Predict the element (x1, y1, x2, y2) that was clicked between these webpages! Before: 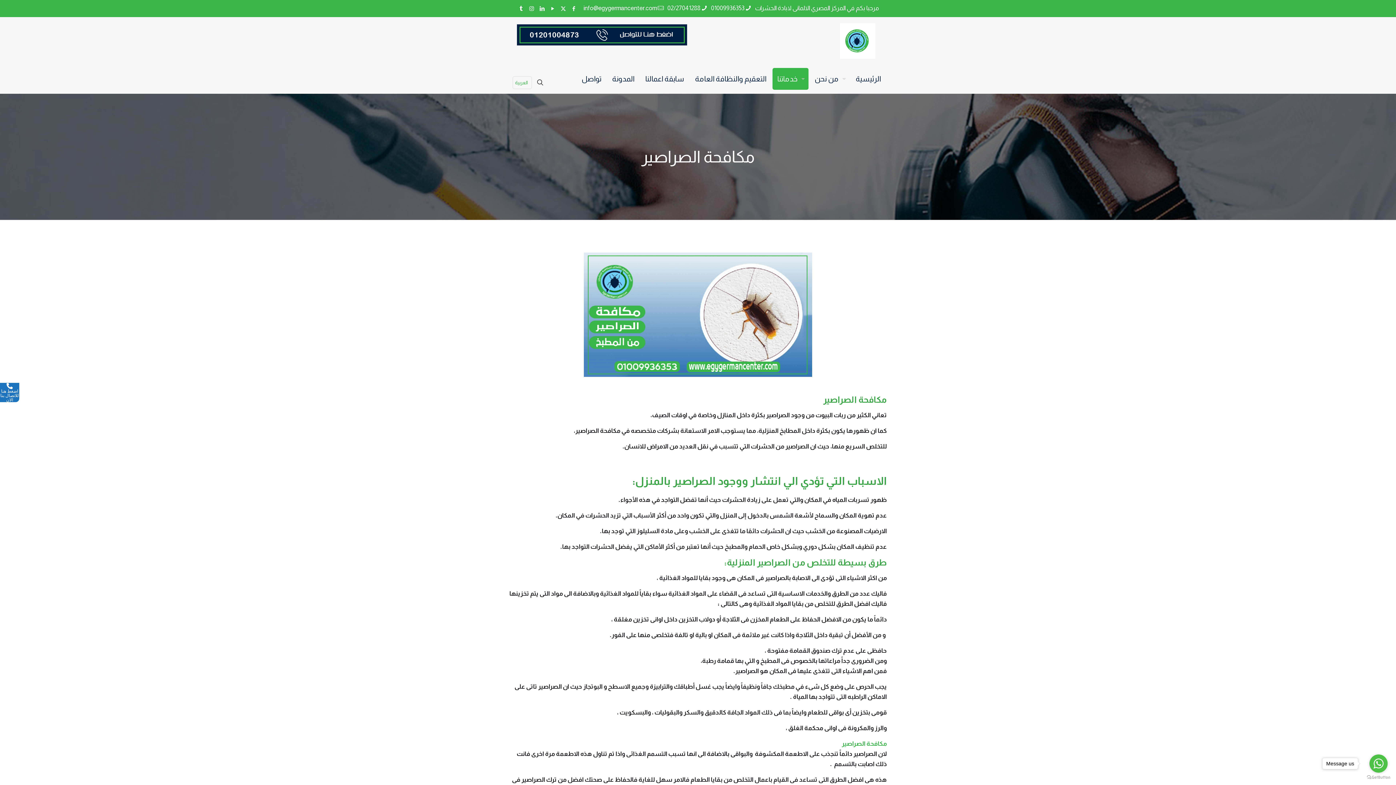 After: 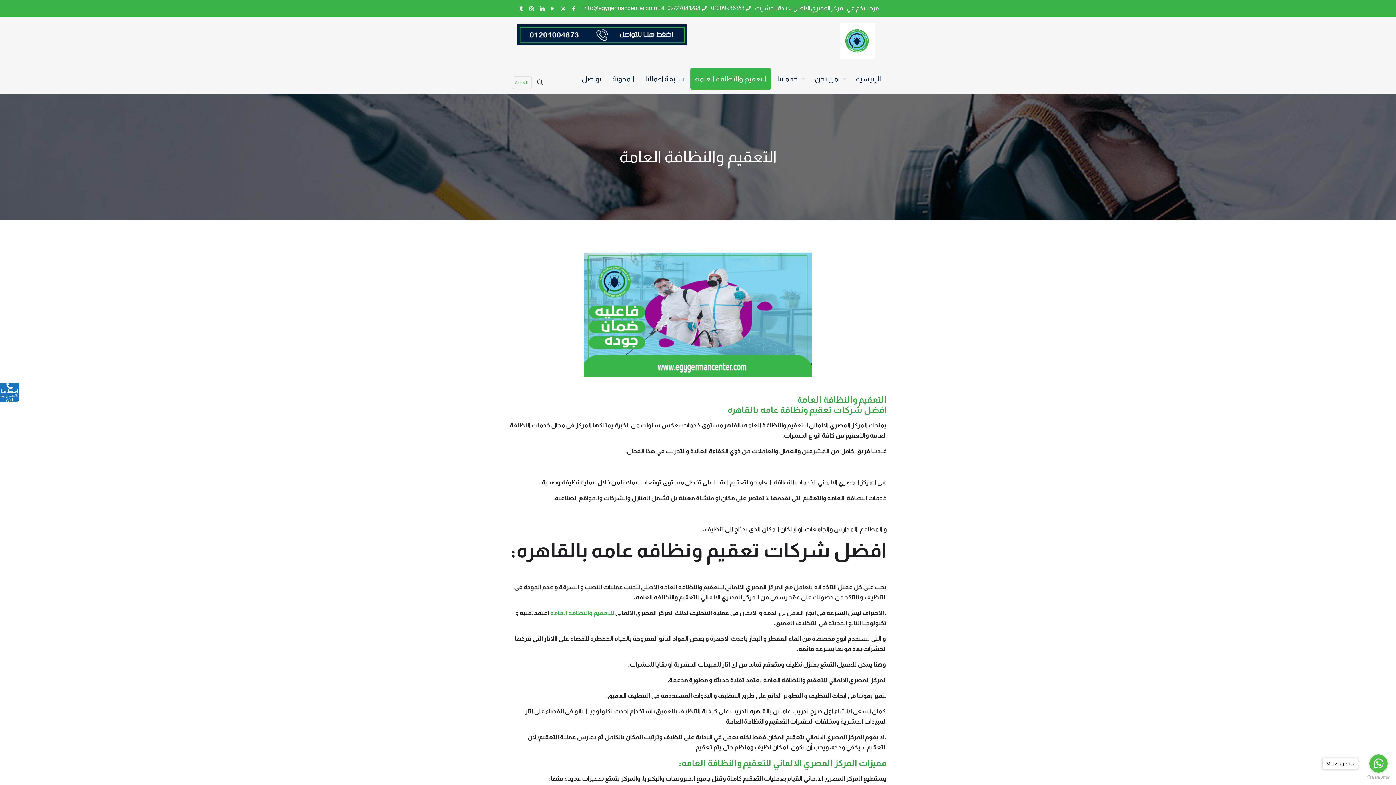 Action: label: التعقيم والنظافة العامة bbox: (690, 68, 771, 89)